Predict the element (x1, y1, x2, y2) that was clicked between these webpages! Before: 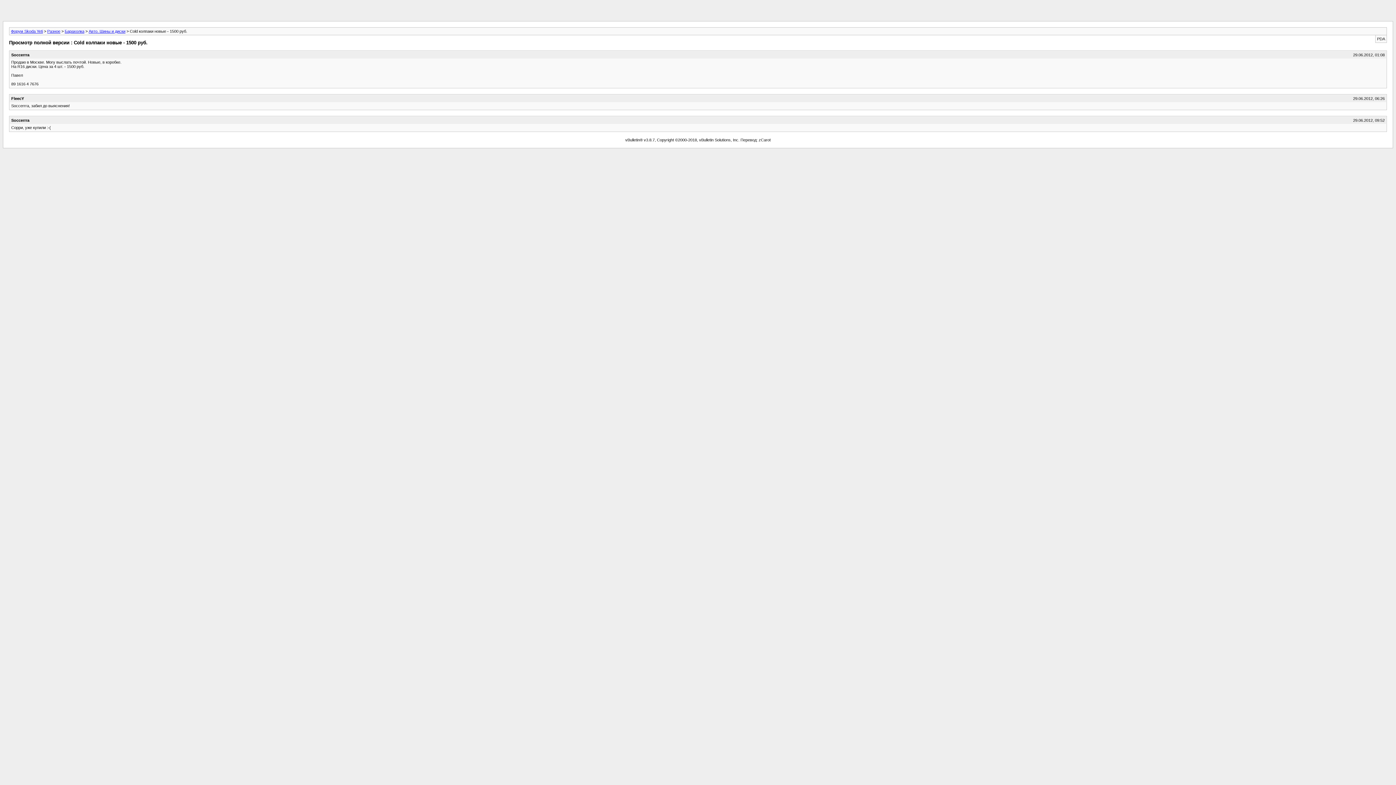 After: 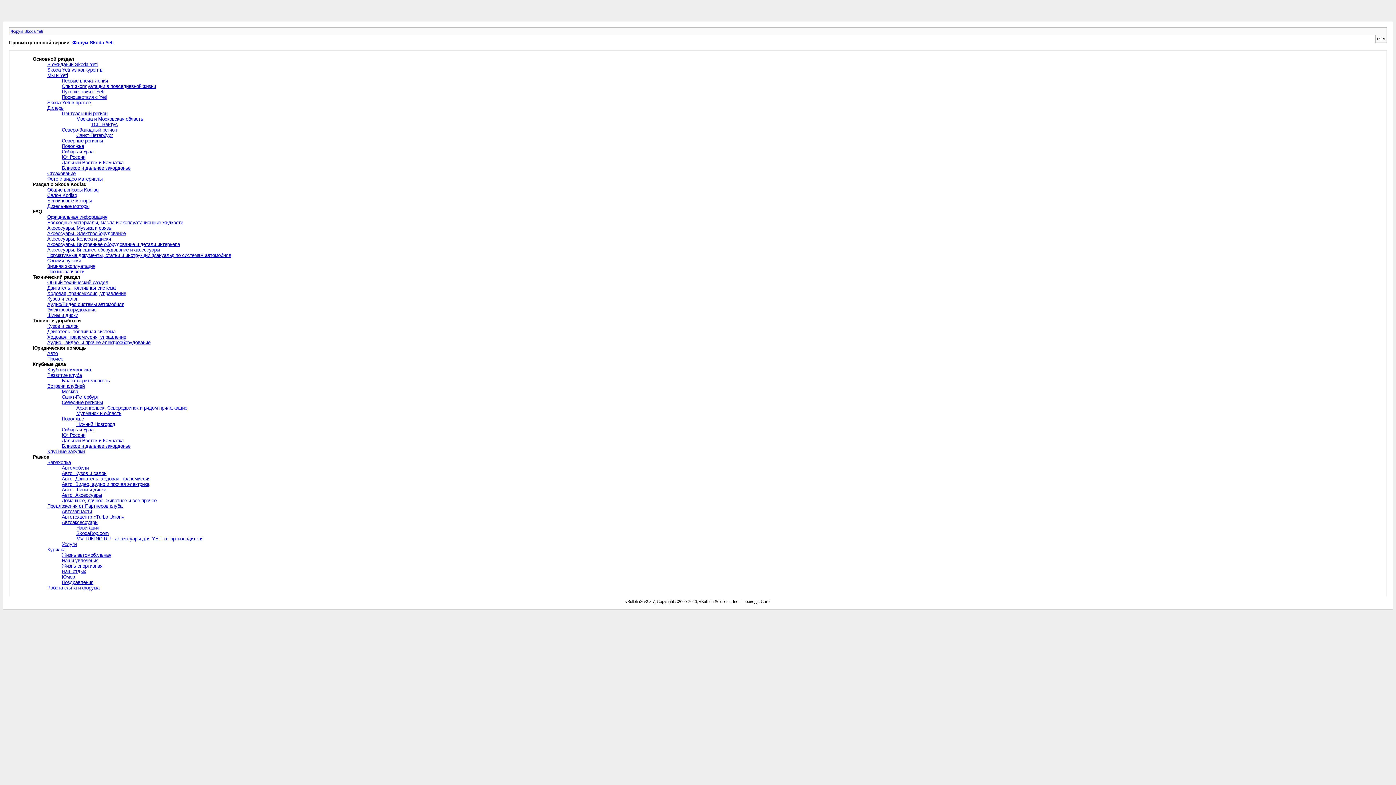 Action: bbox: (10, 29, 42, 33) label: Форум Skoda Yeti